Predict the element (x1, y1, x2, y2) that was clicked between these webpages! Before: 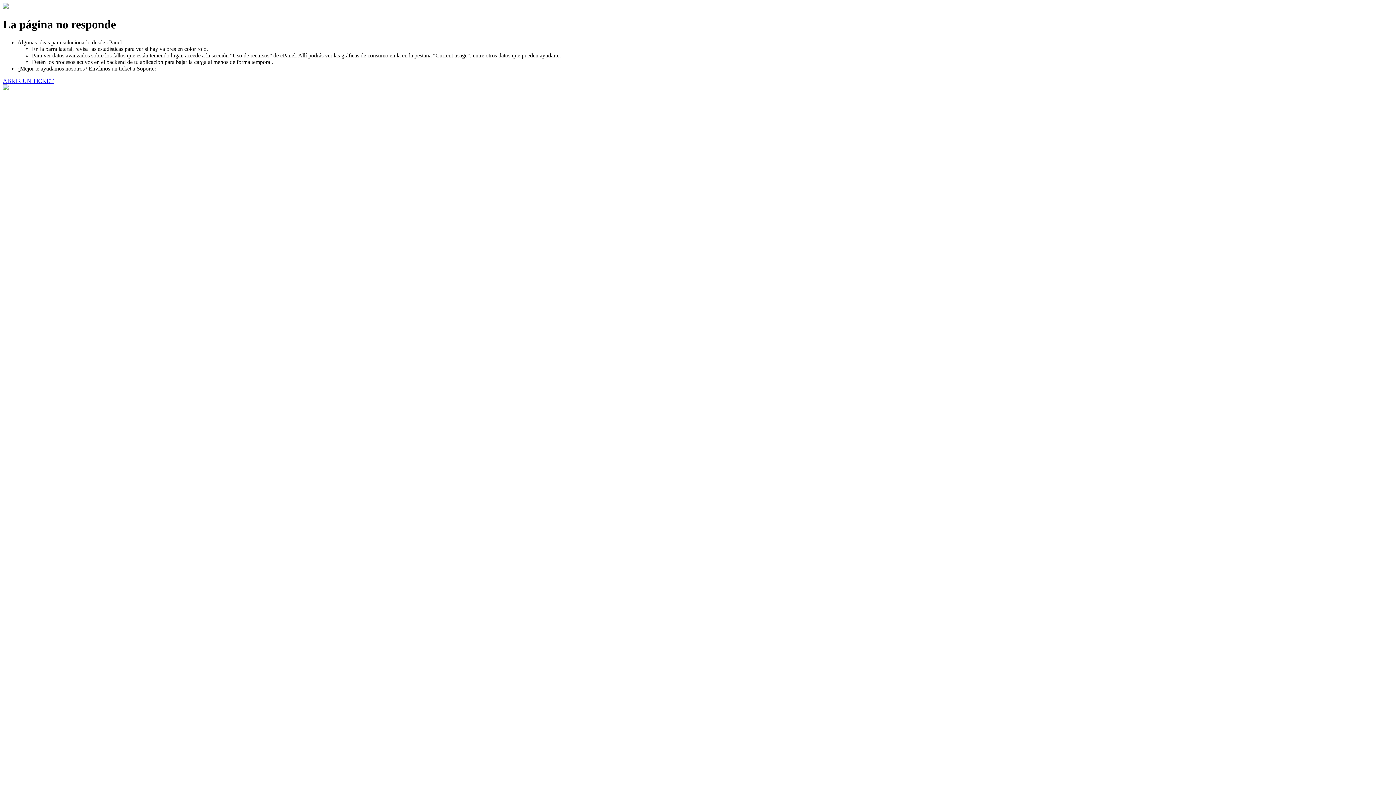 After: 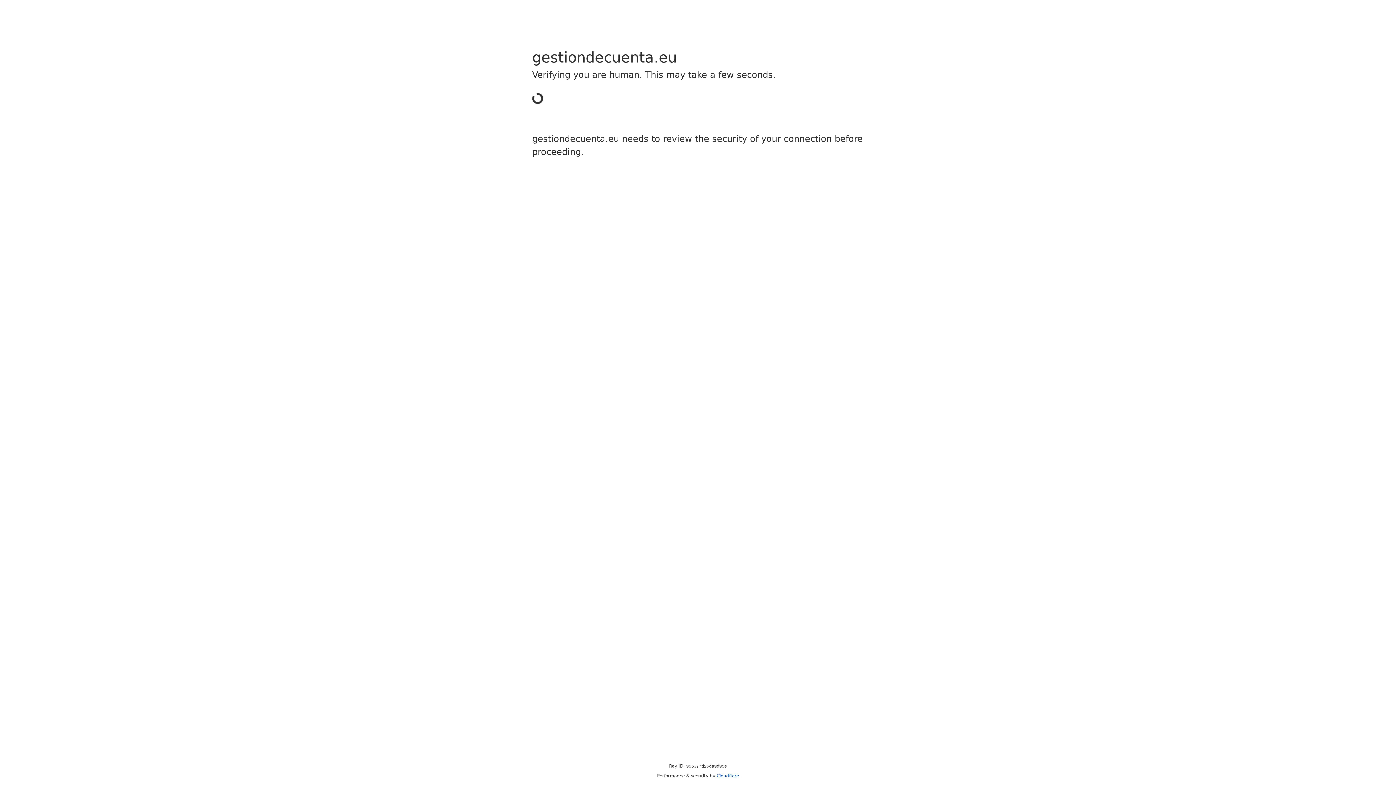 Action: label: ABRIR UN TICKET bbox: (2, 77, 53, 83)